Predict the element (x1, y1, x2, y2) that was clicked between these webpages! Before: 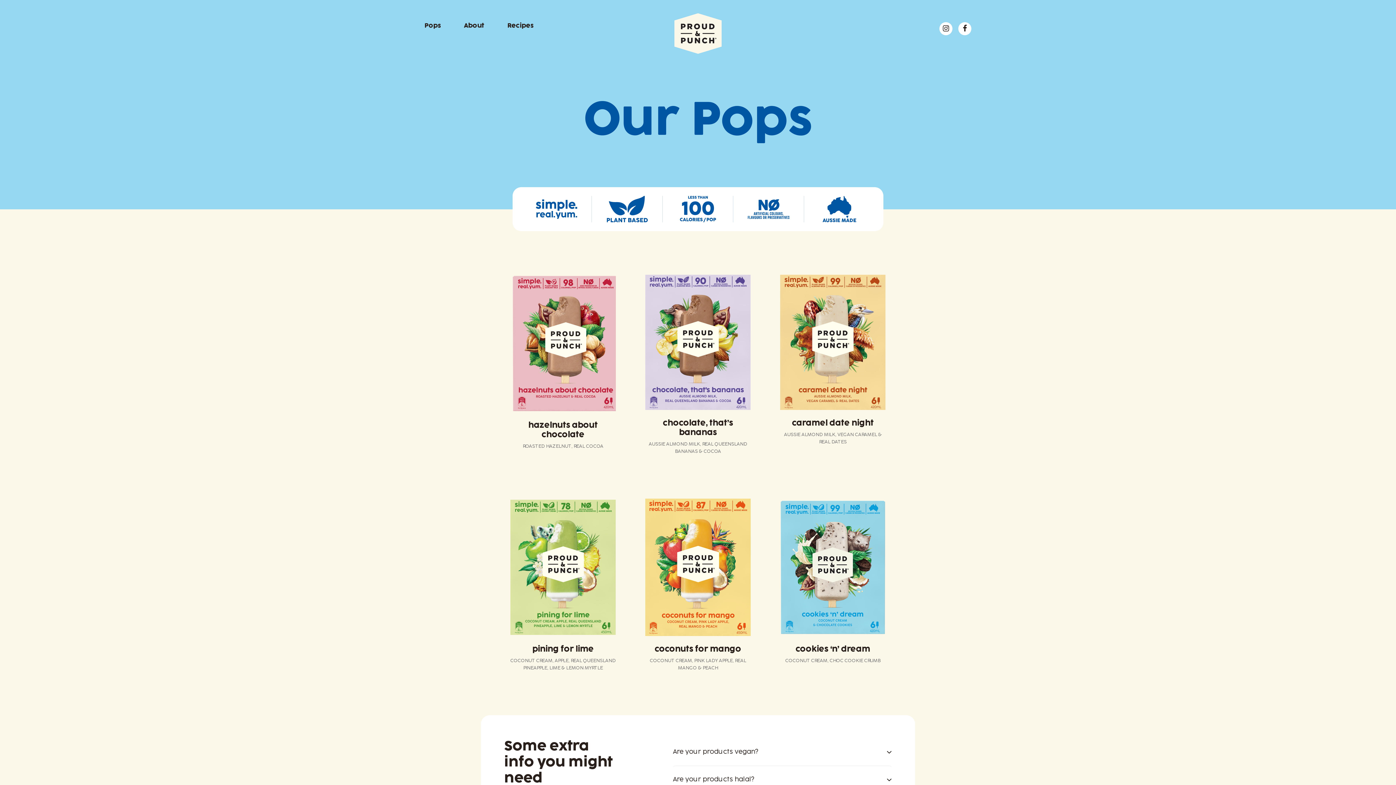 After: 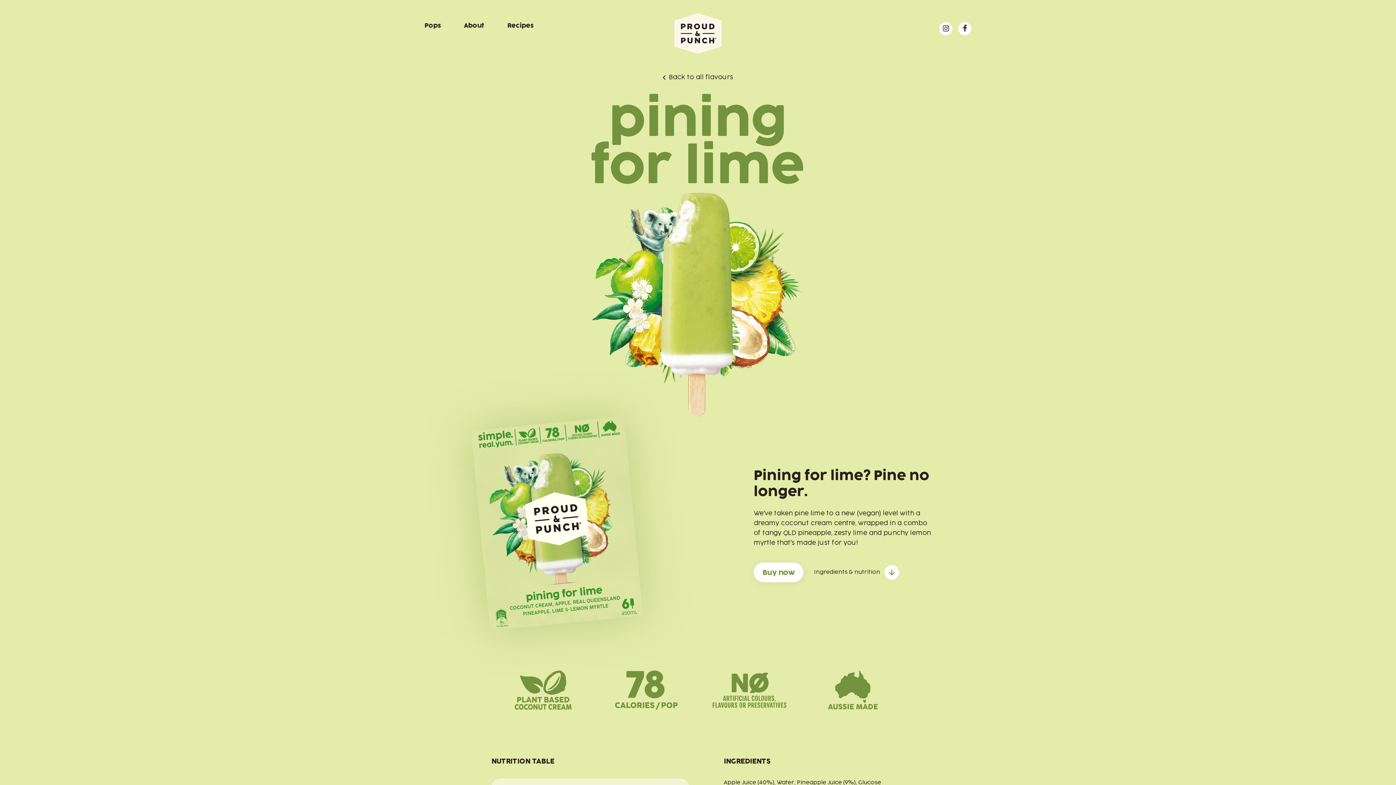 Action: label: pining for lime bbox: (517, 645, 608, 654)